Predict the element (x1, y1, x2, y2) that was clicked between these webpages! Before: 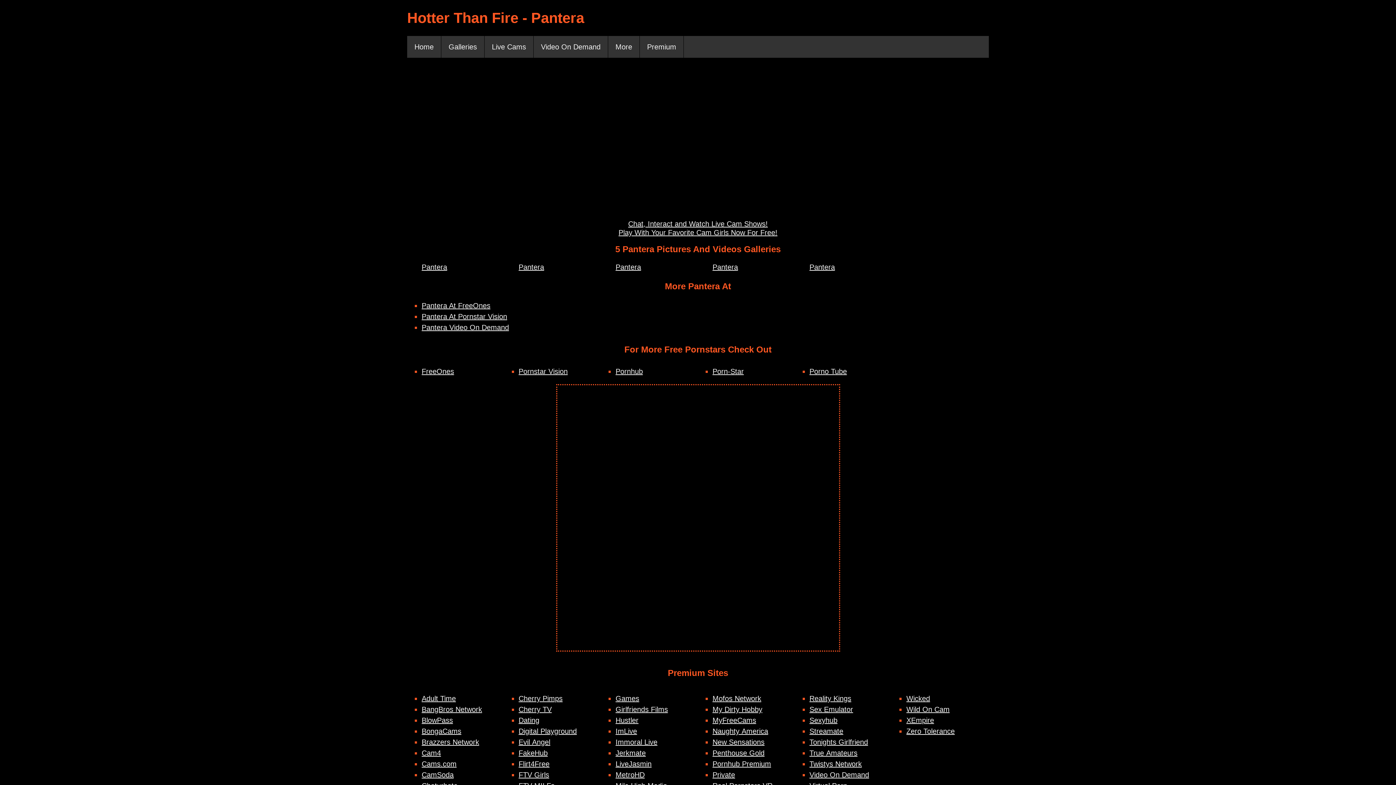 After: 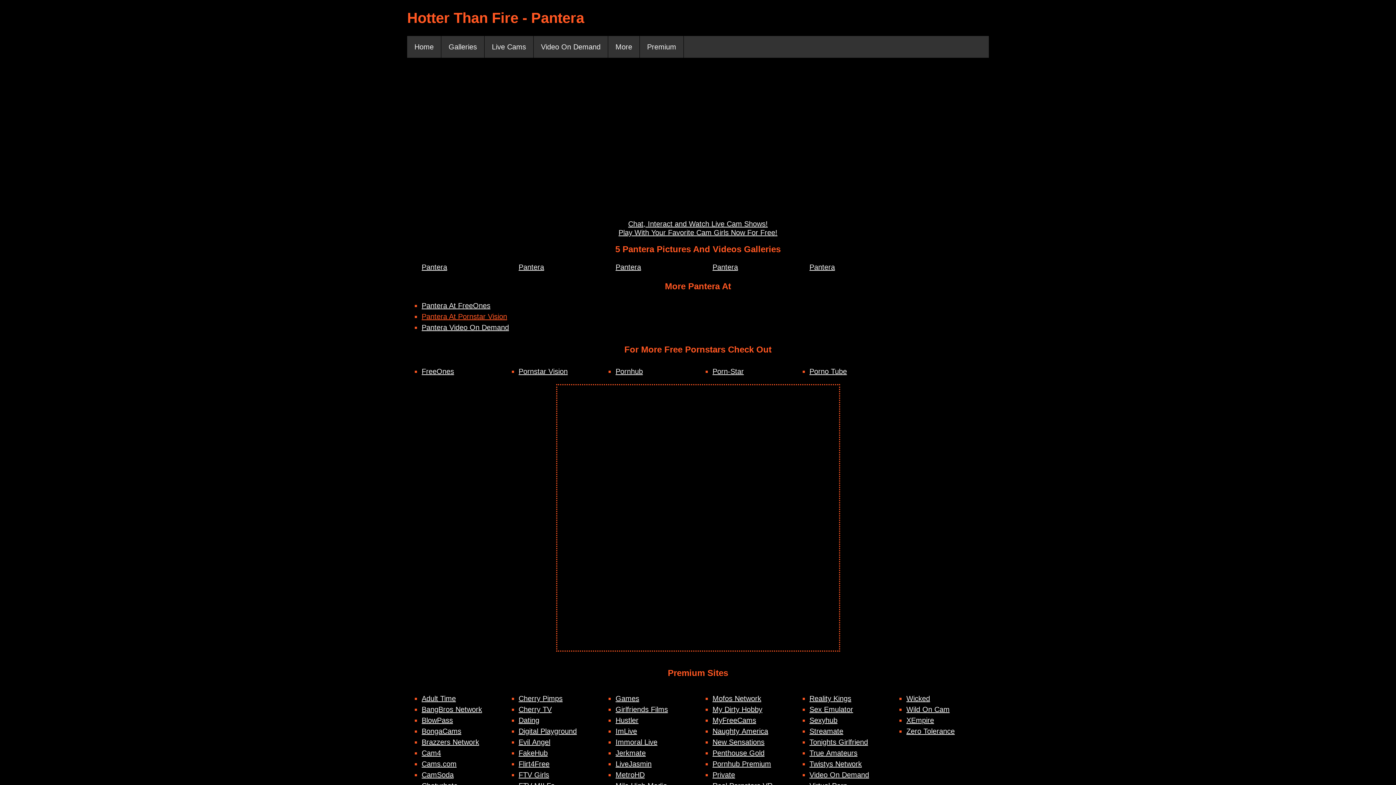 Action: bbox: (421, 312, 507, 320) label: Pantera At Pornstar Vision